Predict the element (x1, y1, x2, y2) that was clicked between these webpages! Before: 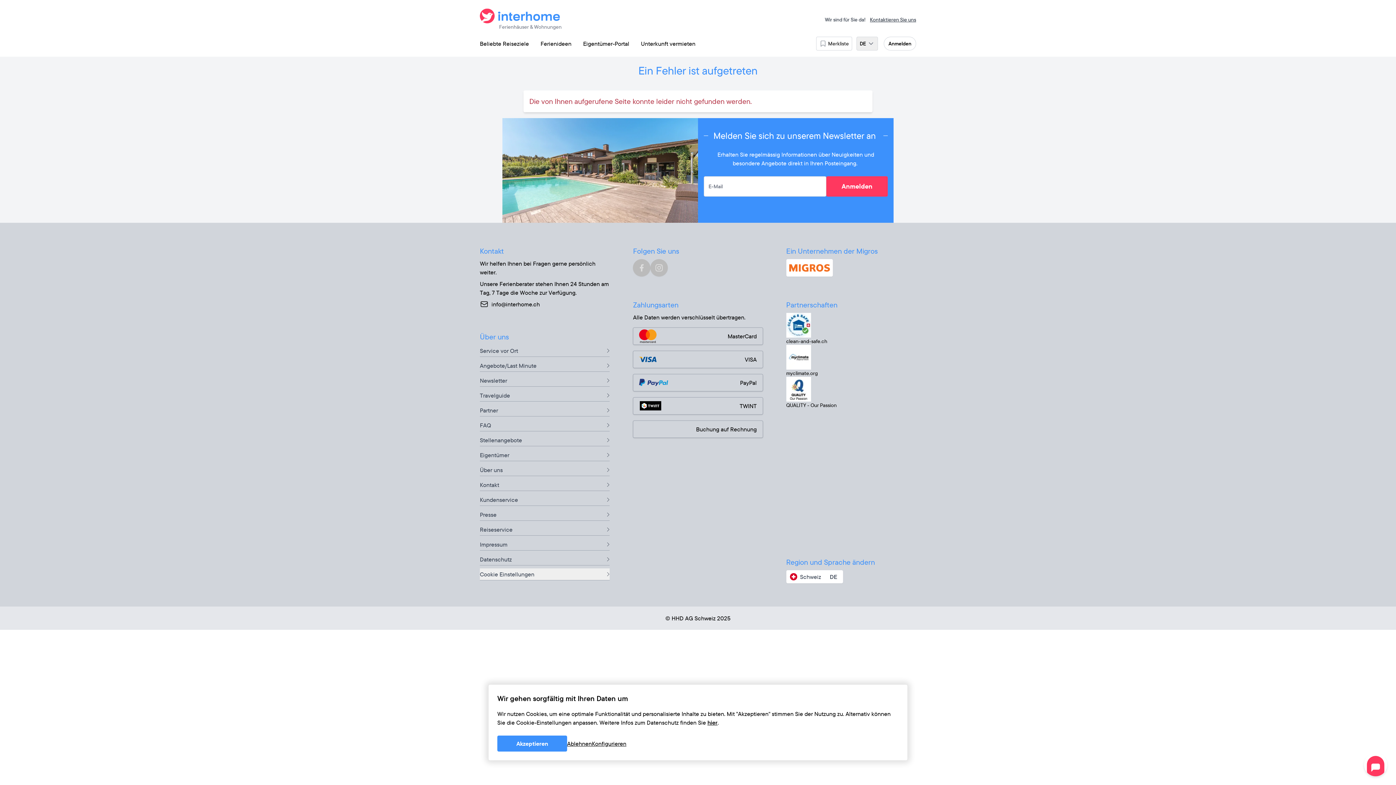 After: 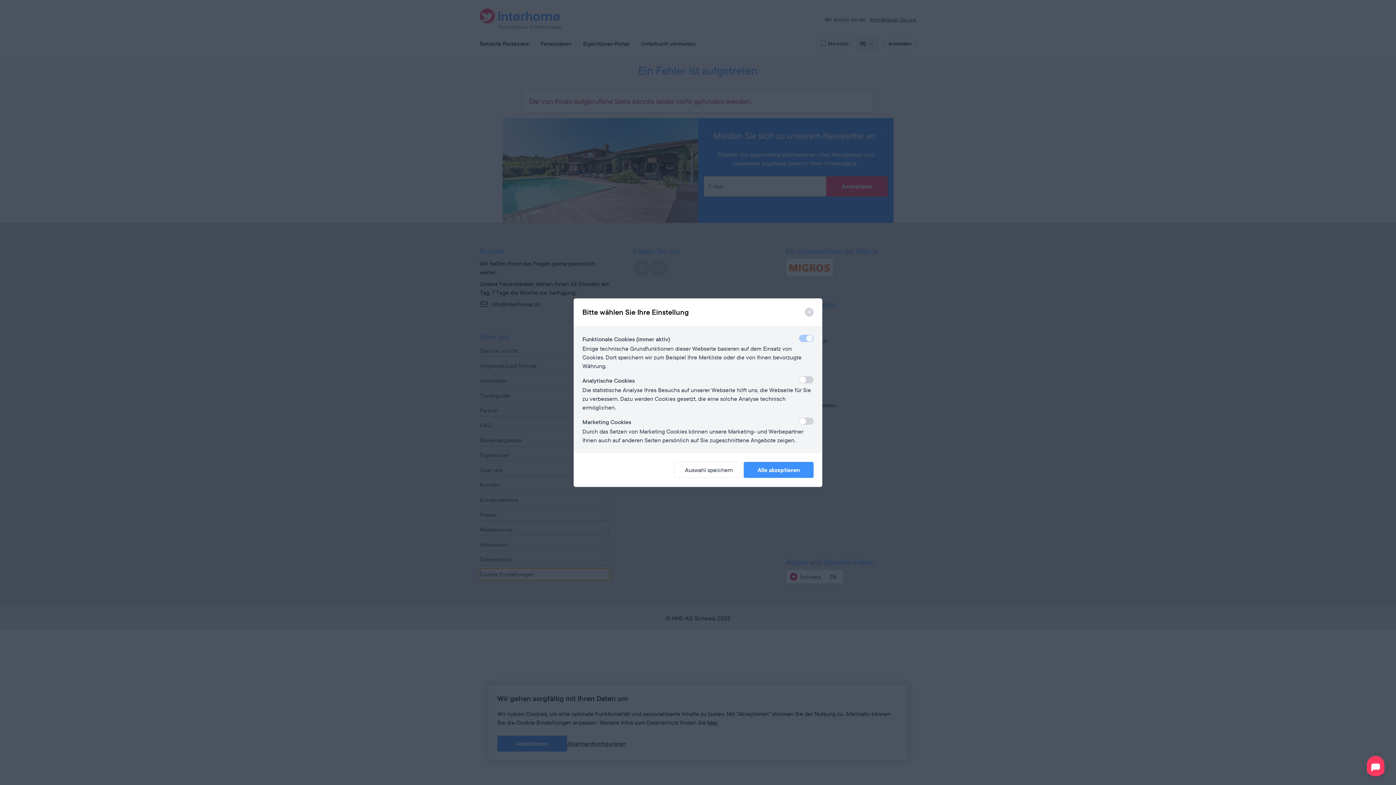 Action: label: Cookie Einstellungen bbox: (480, 568, 609, 580)